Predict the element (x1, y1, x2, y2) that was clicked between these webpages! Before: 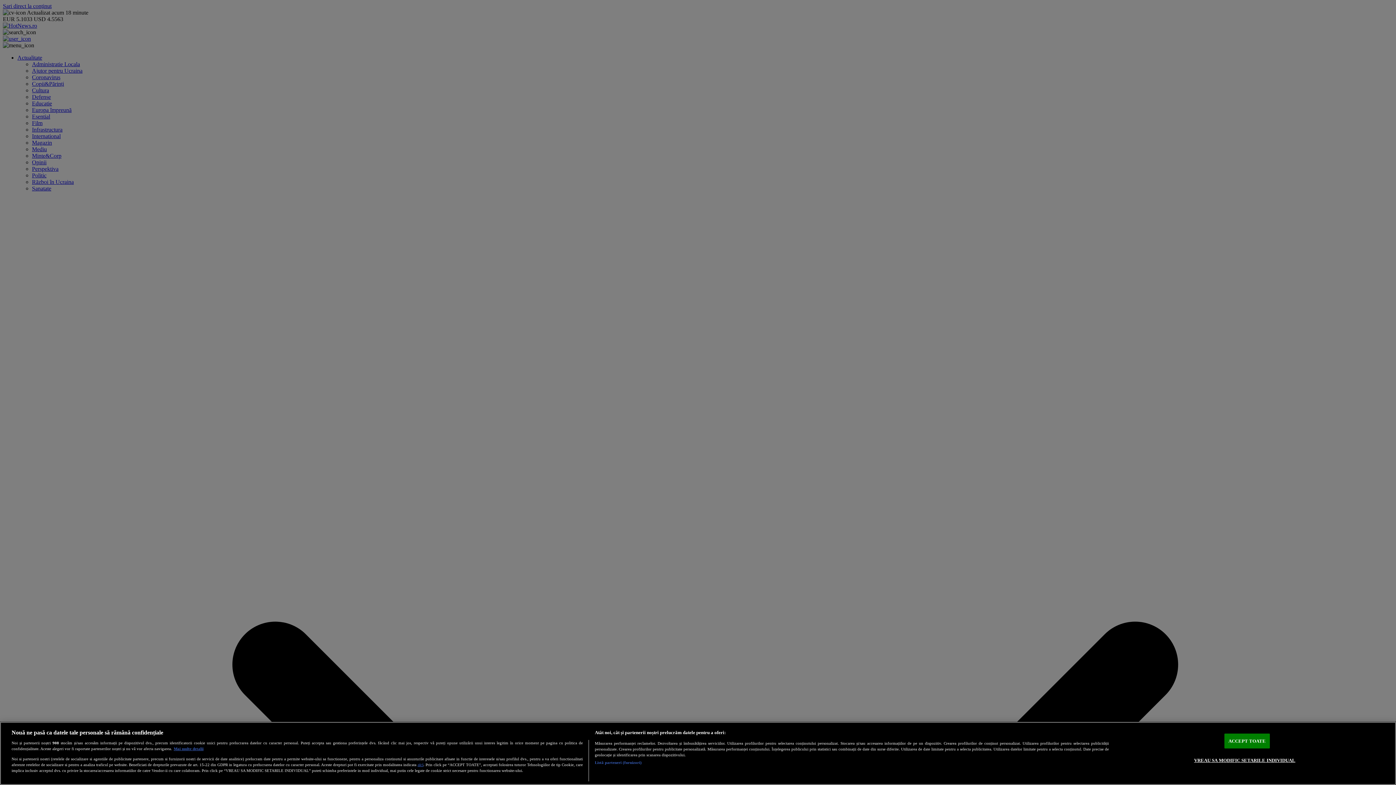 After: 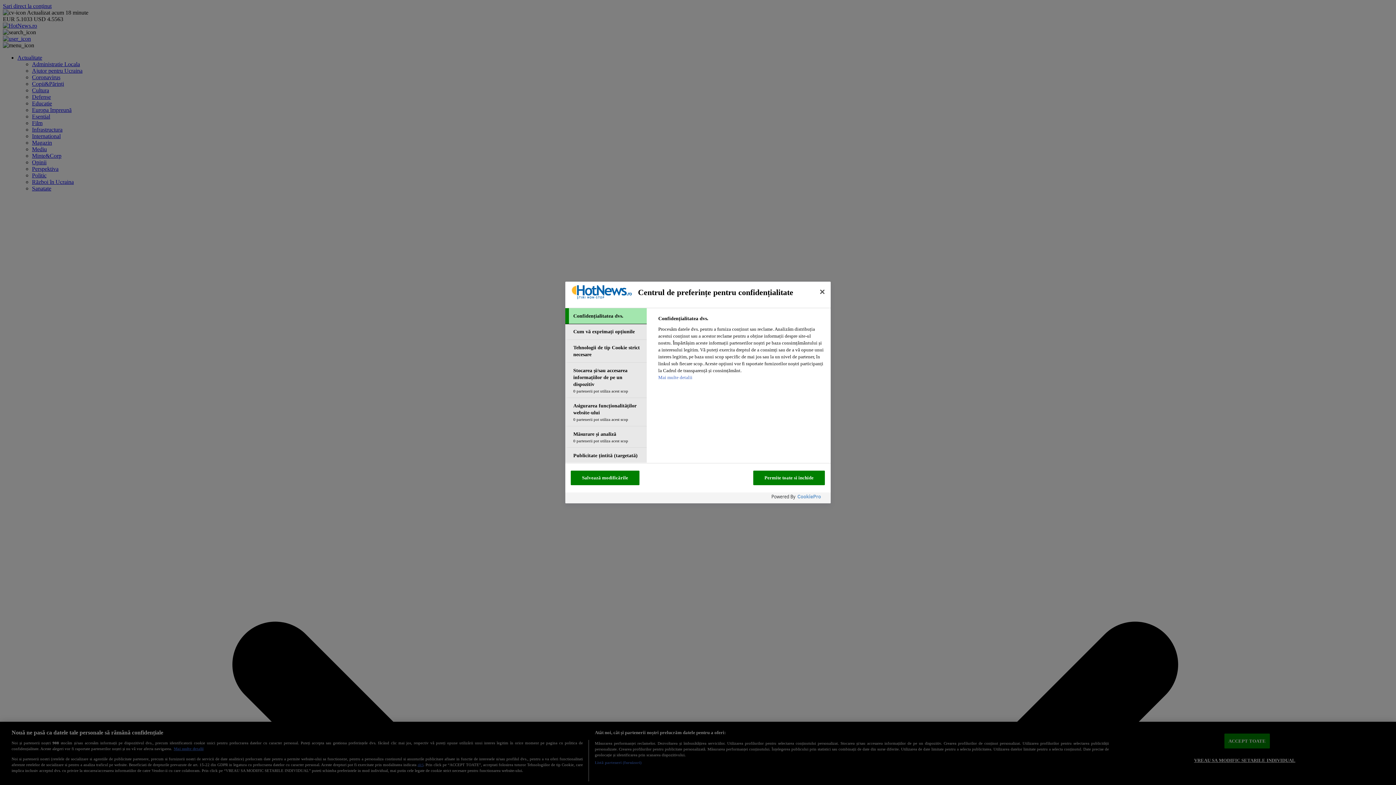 Action: label: VREAU SA MODIFIC SETARILE INDIVIDUAL bbox: (1194, 753, 1295, 767)